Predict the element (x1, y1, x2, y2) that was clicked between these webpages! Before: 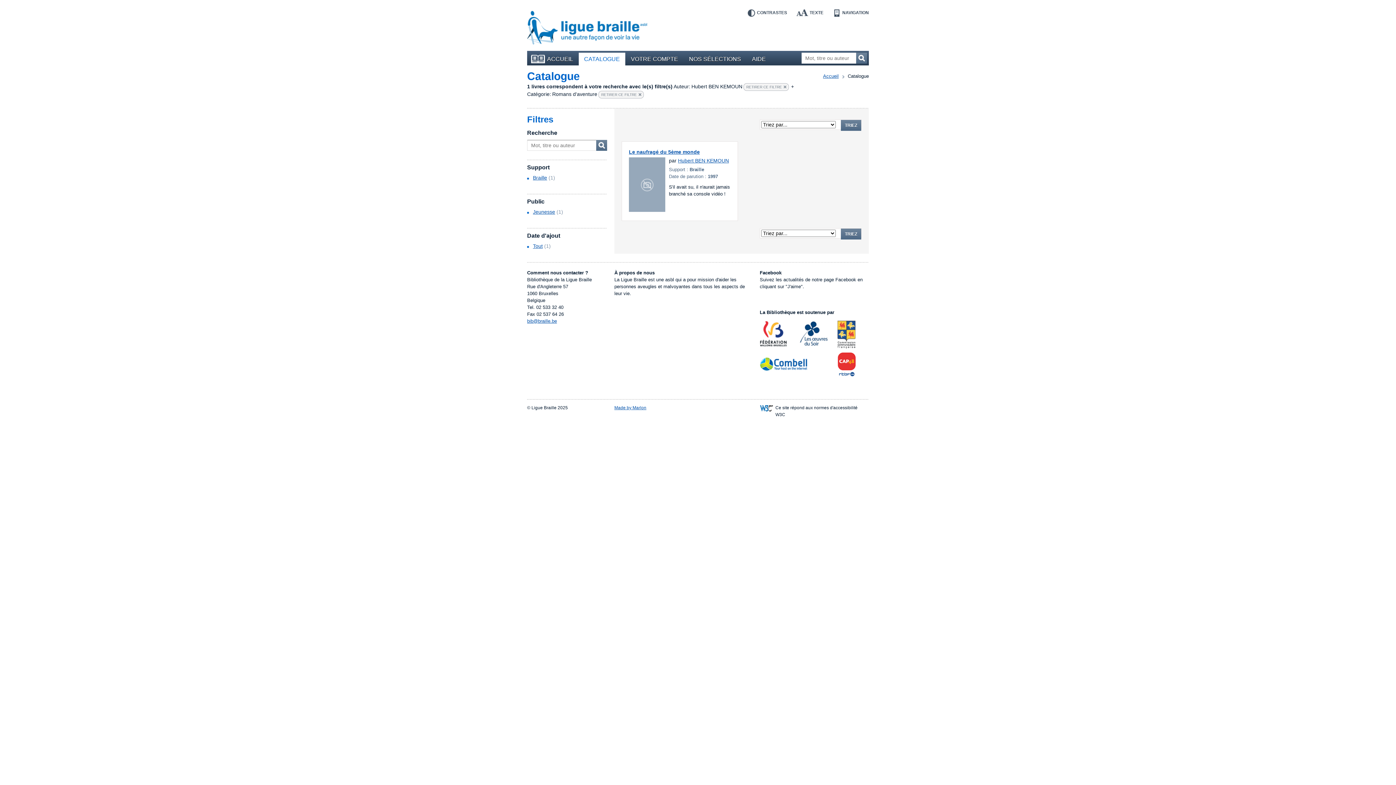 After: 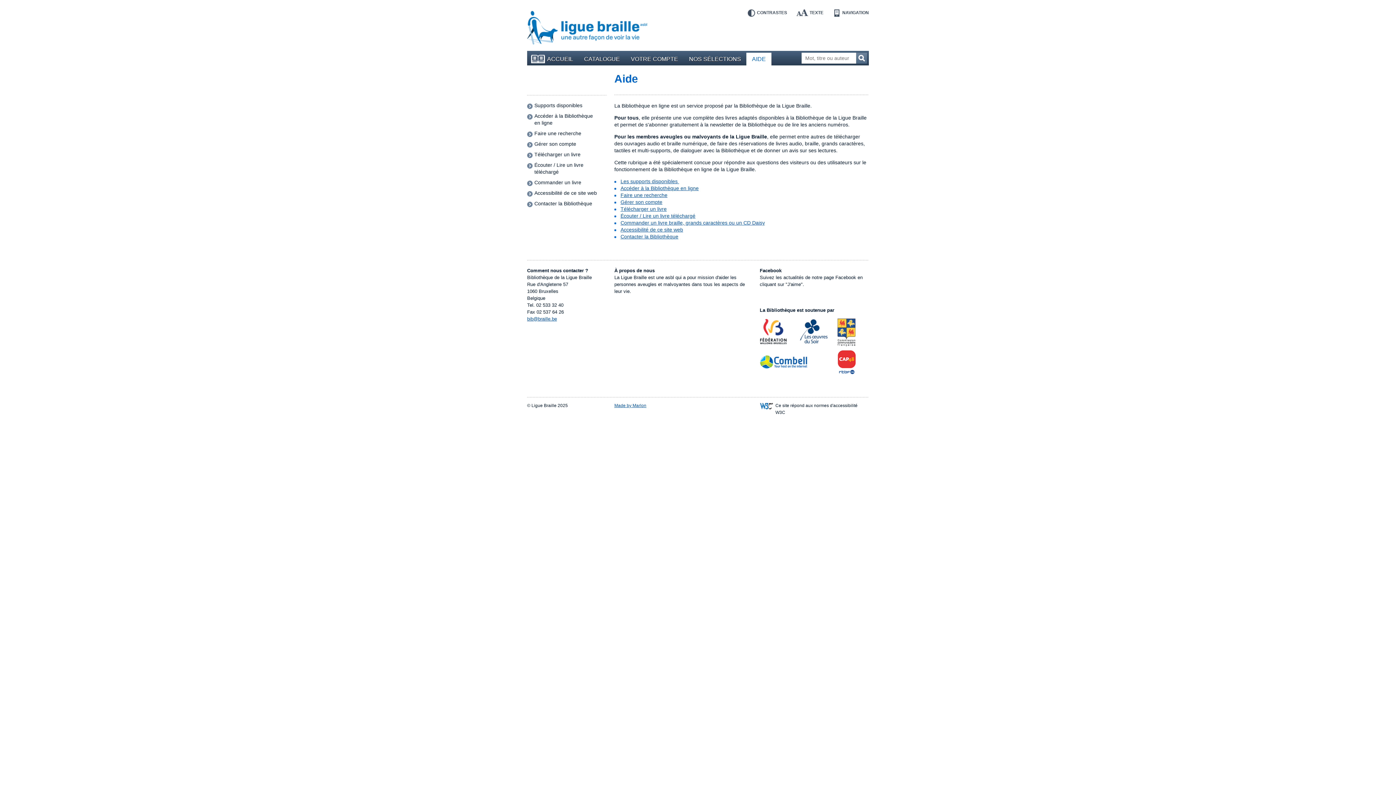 Action: label: AIDE bbox: (746, 52, 771, 65)